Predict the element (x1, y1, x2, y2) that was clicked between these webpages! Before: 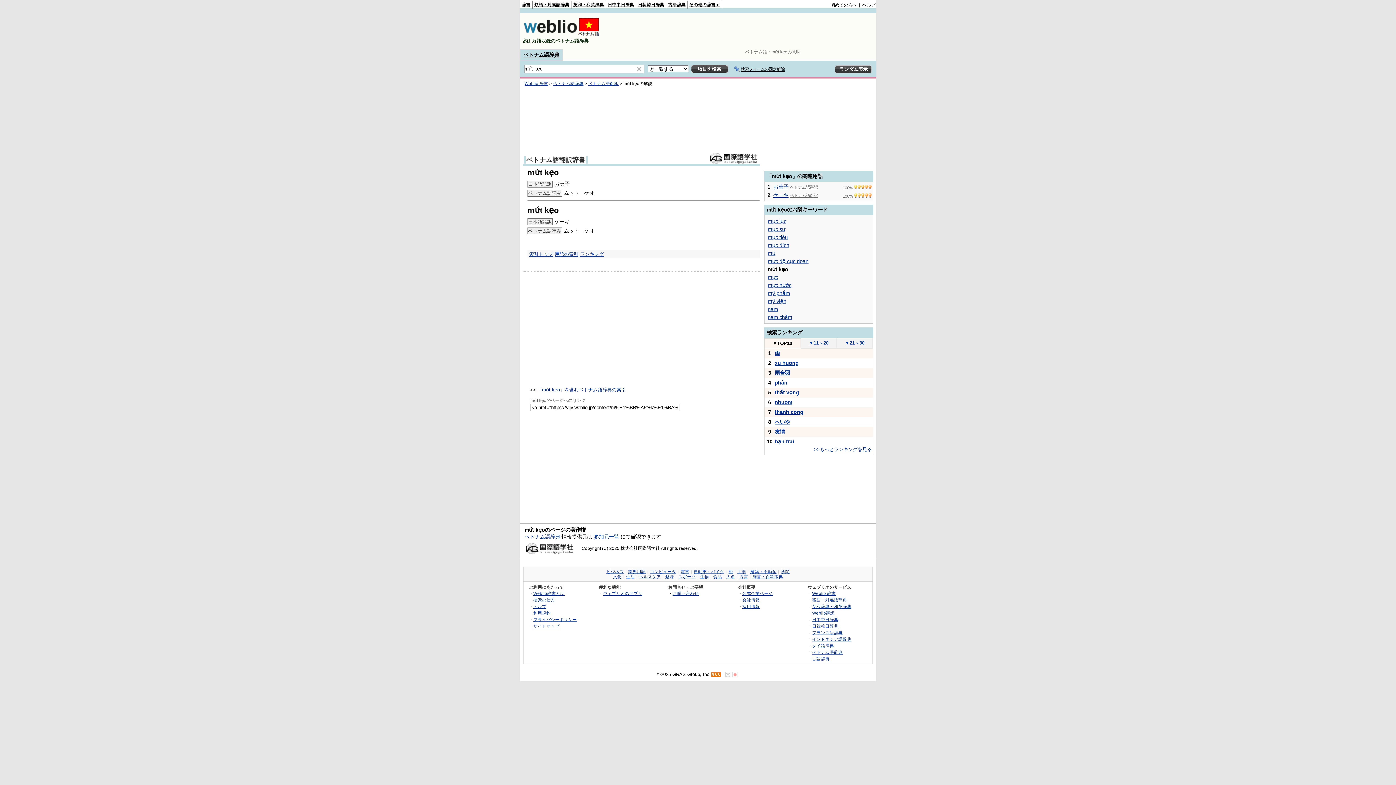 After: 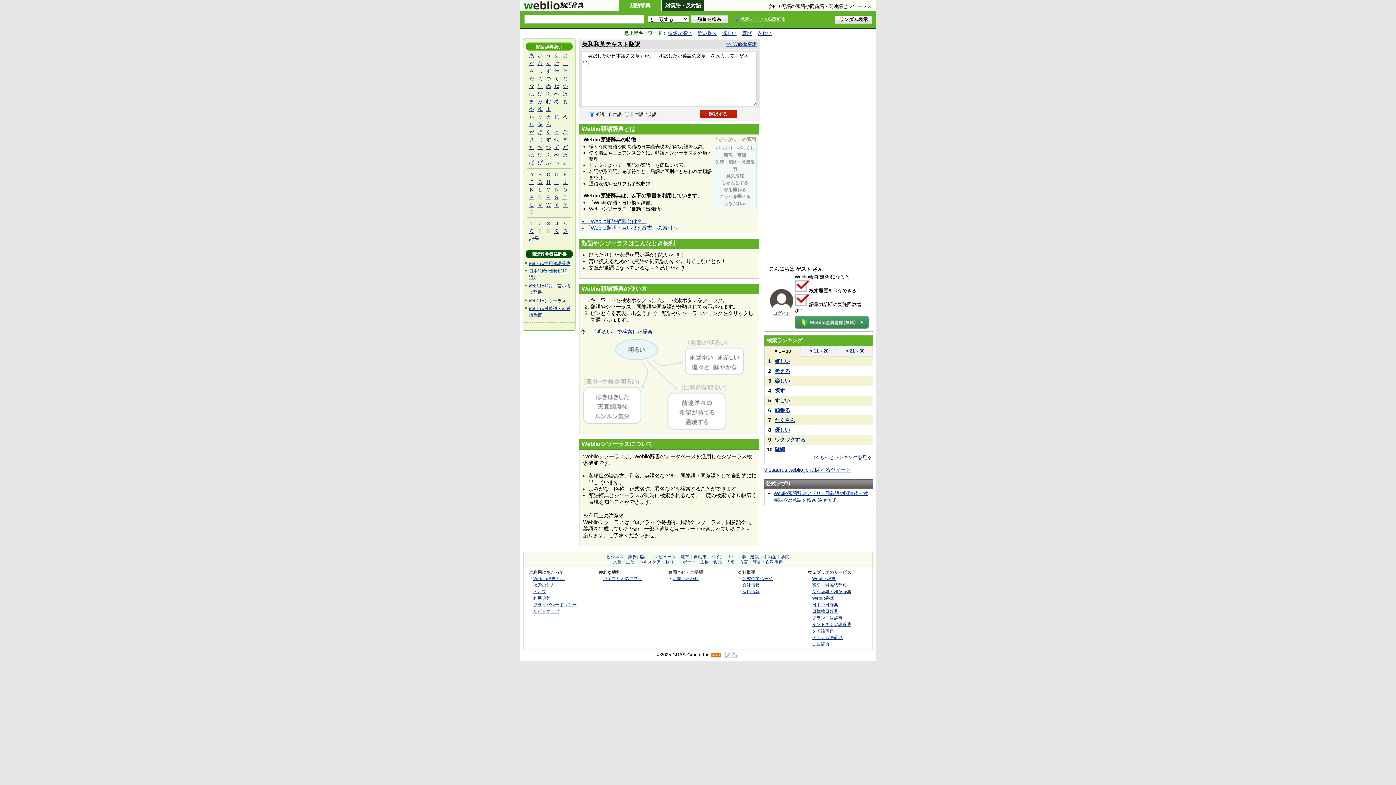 Action: label: 類語・対義語辞典 bbox: (812, 597, 847, 602)